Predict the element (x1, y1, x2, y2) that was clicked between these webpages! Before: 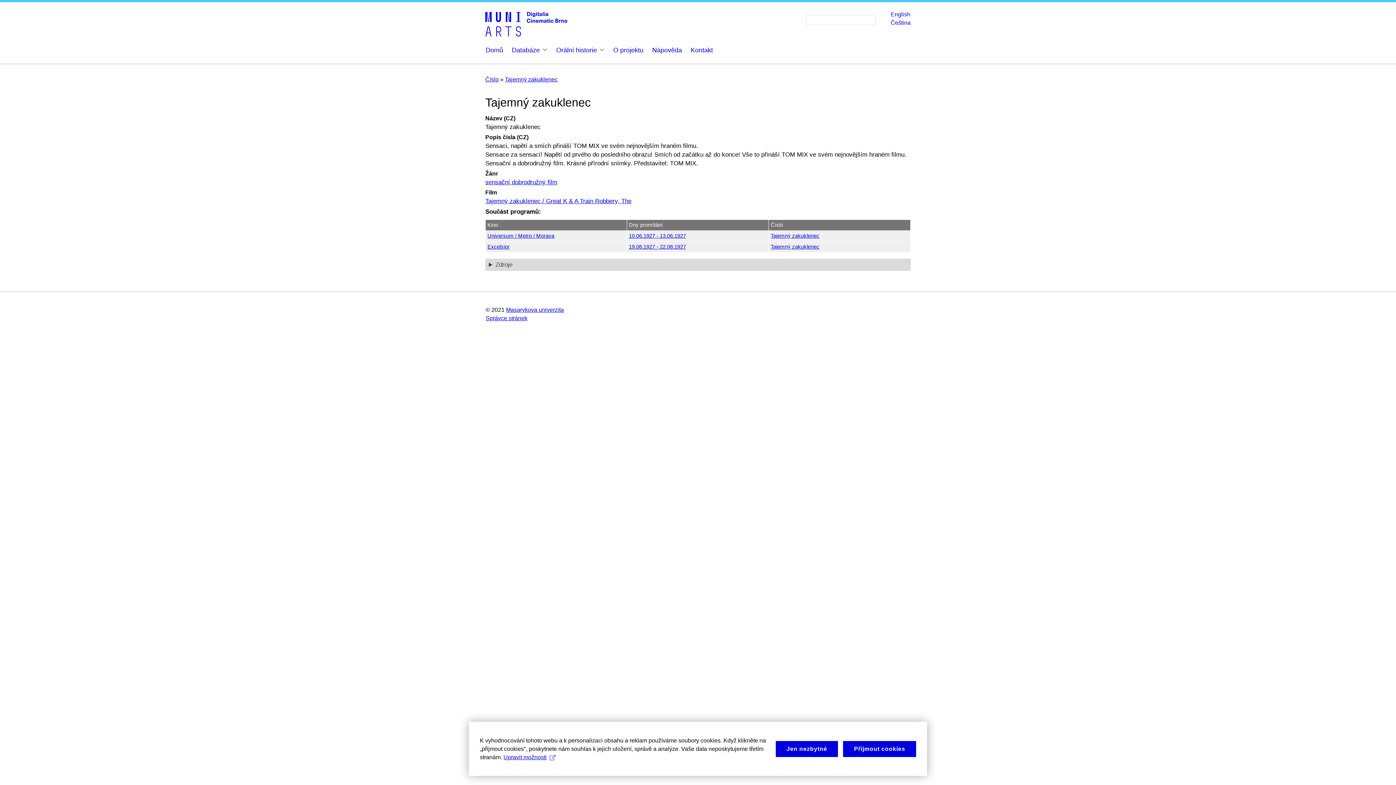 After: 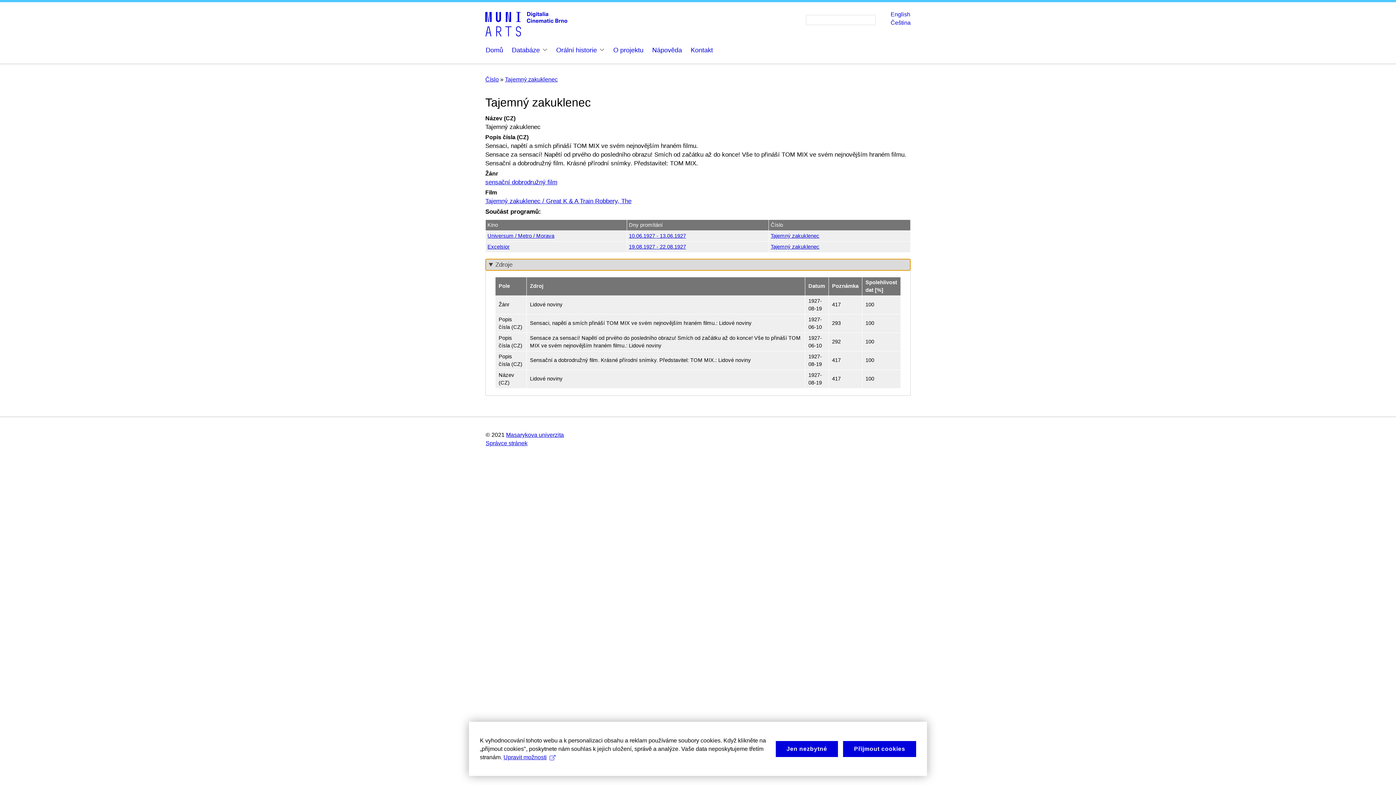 Action: label: Zdroje bbox: (485, 259, 910, 270)